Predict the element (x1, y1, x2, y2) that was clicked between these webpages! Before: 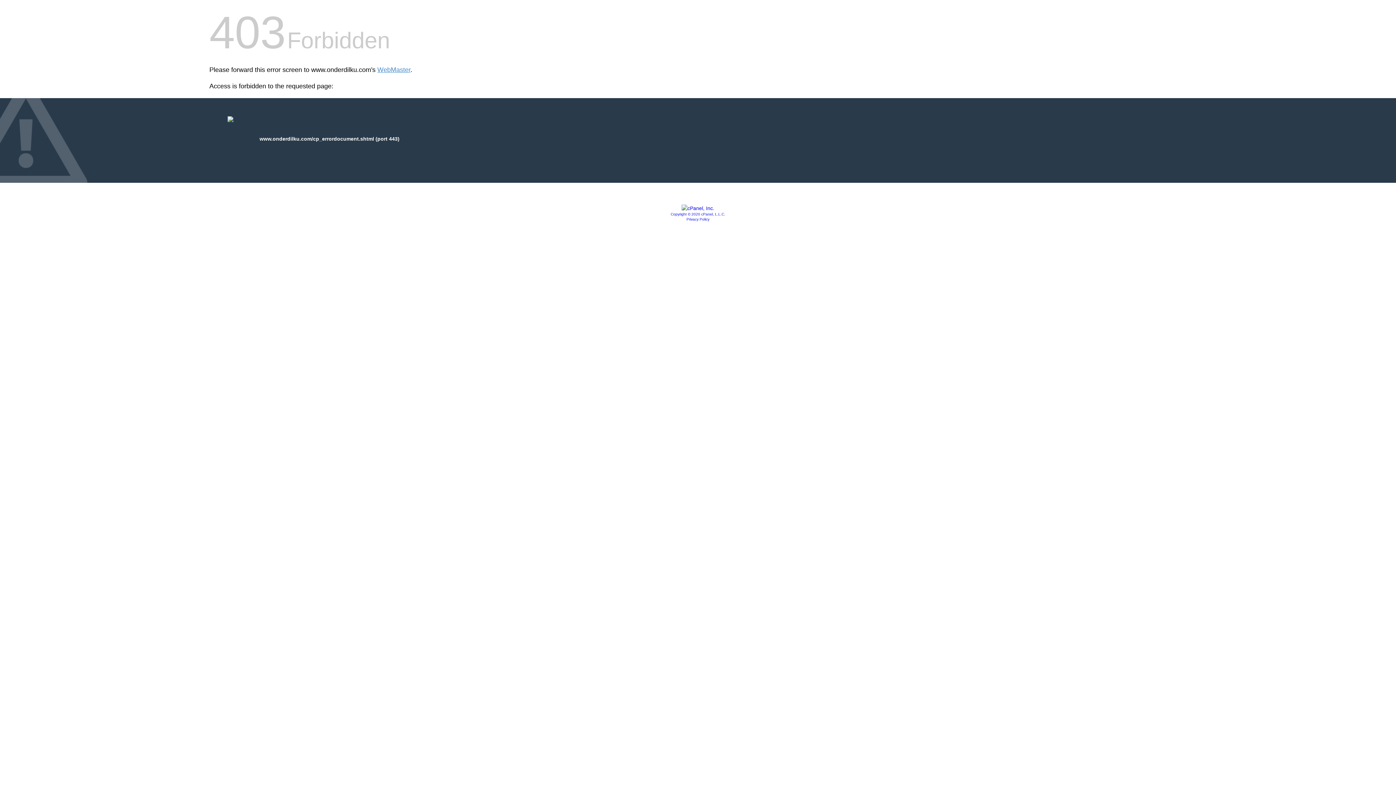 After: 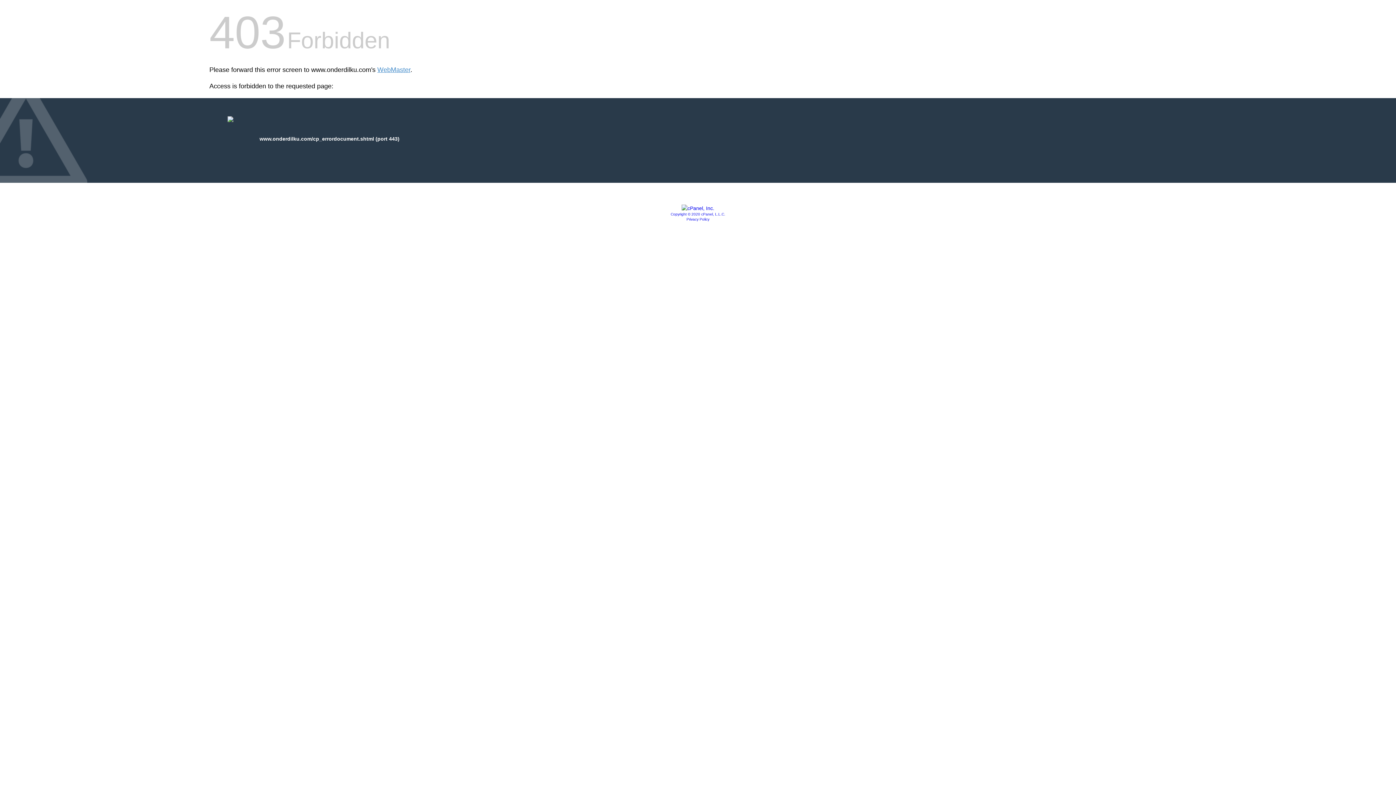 Action: bbox: (681, 205, 714, 211)